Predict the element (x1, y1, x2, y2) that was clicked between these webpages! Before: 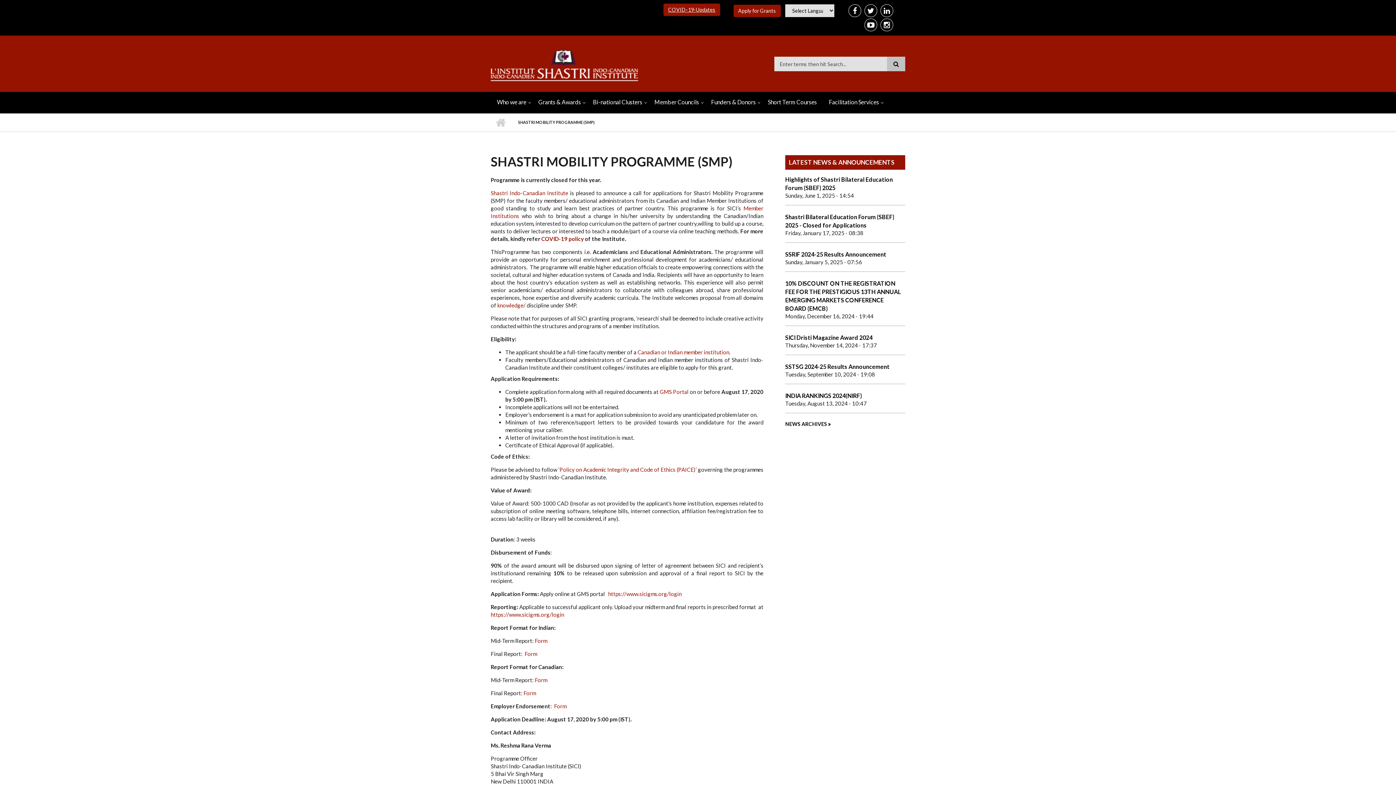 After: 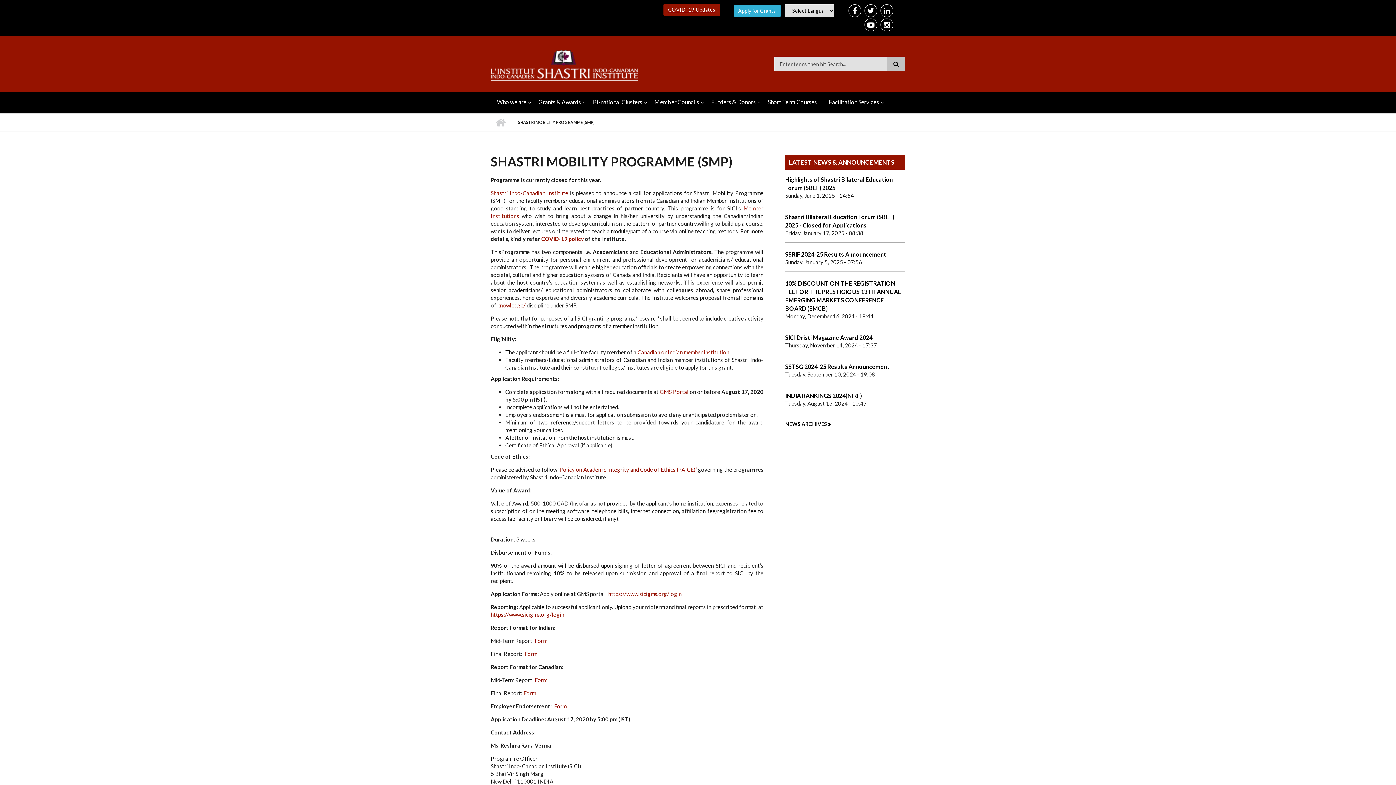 Action: bbox: (733, 4, 780, 17) label: Apply for Grants